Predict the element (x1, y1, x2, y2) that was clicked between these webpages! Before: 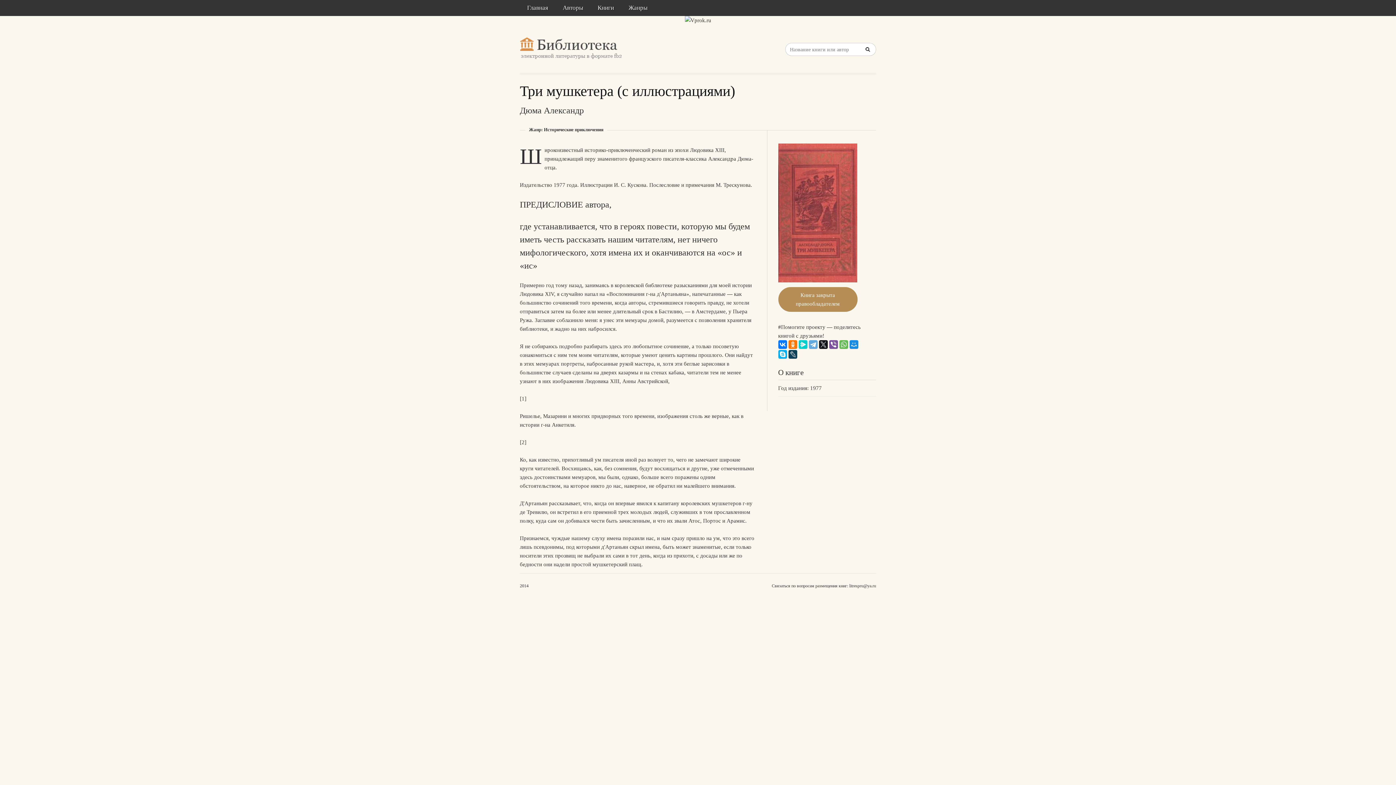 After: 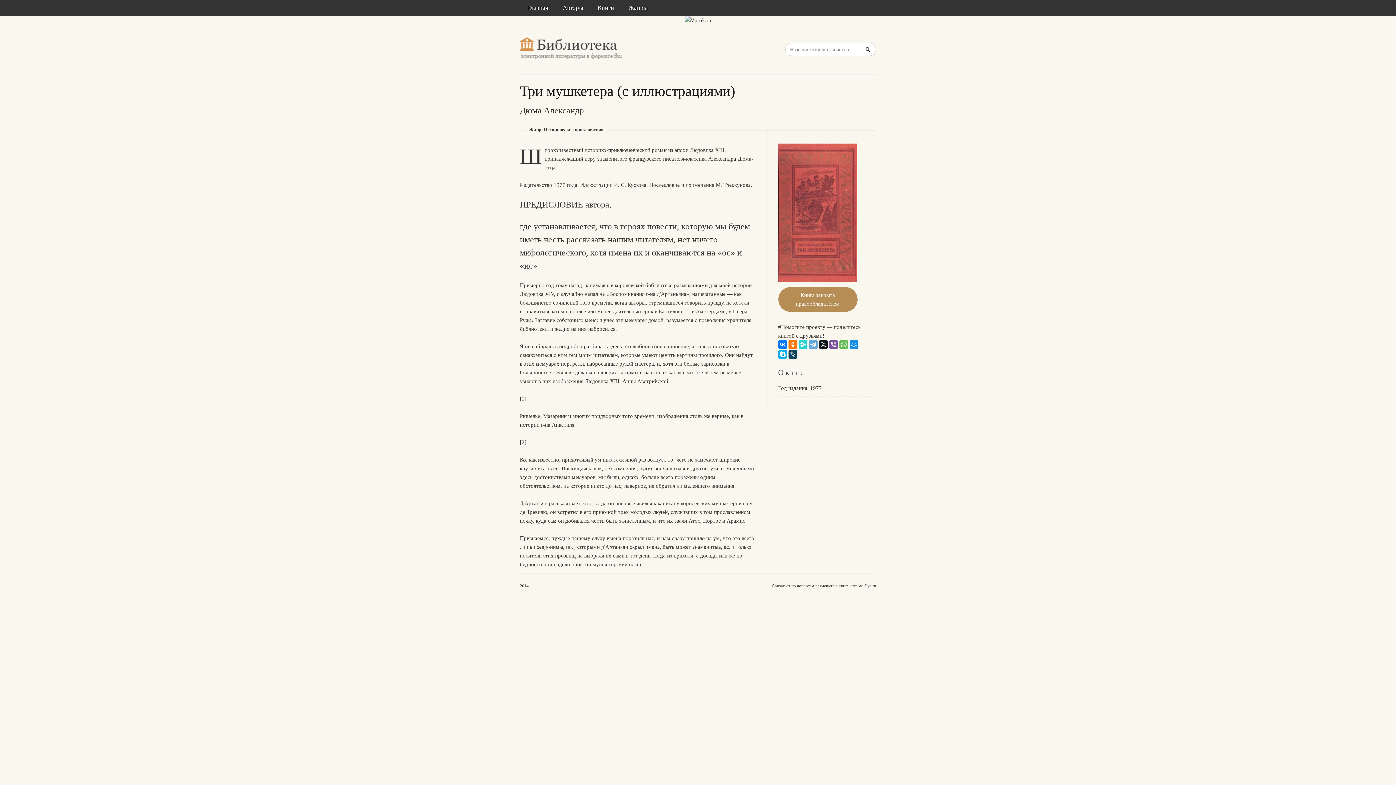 Action: bbox: (798, 340, 807, 349)